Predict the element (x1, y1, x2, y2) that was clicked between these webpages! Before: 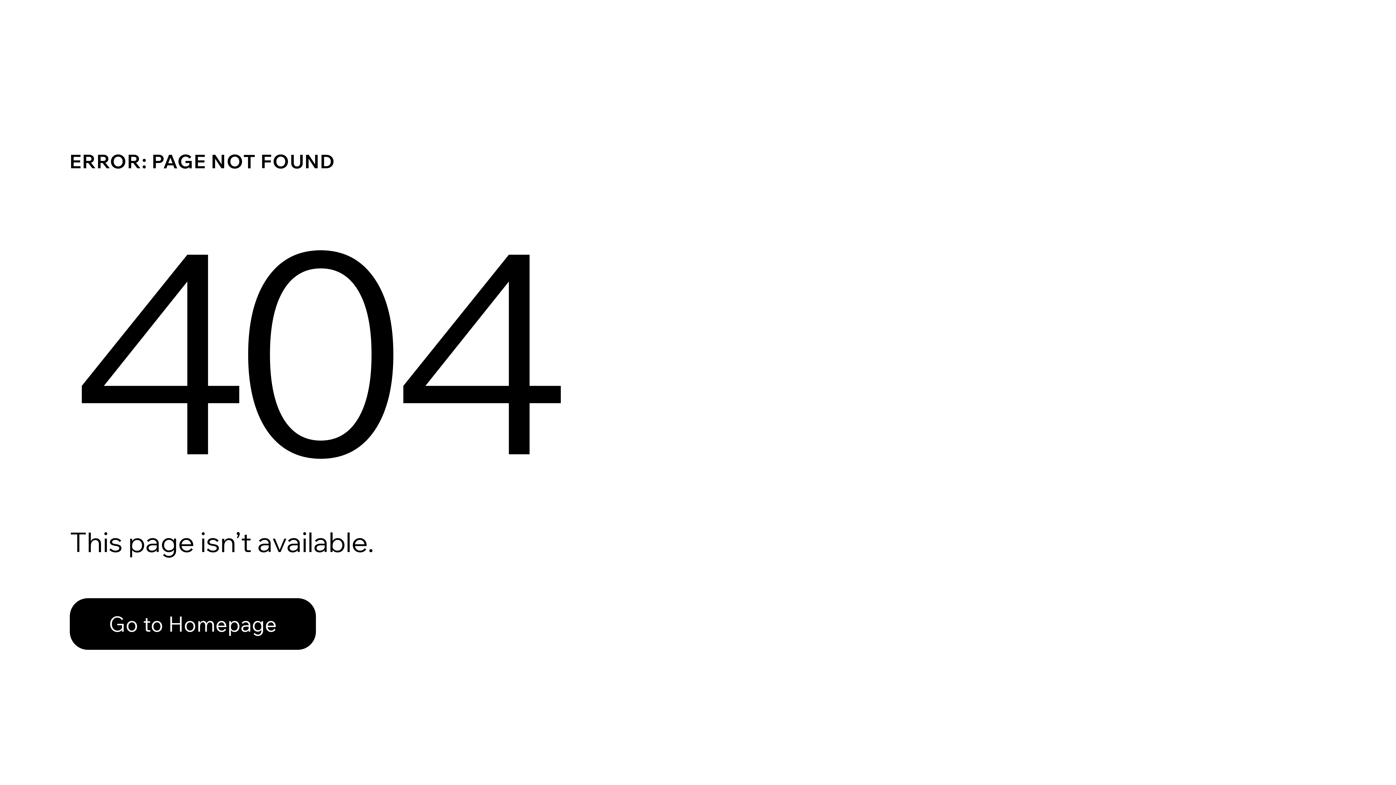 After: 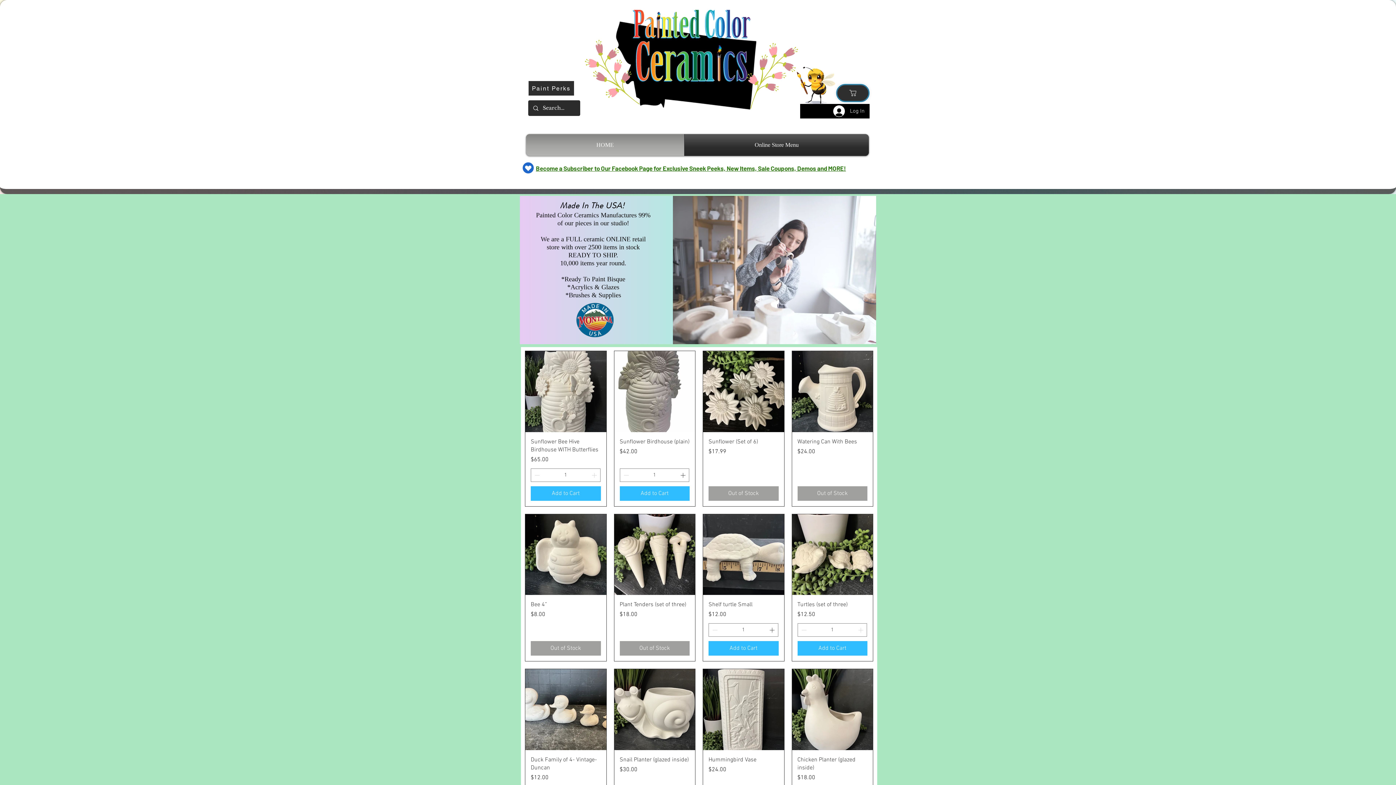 Action: label: Go to Homepage bbox: (69, 598, 316, 650)